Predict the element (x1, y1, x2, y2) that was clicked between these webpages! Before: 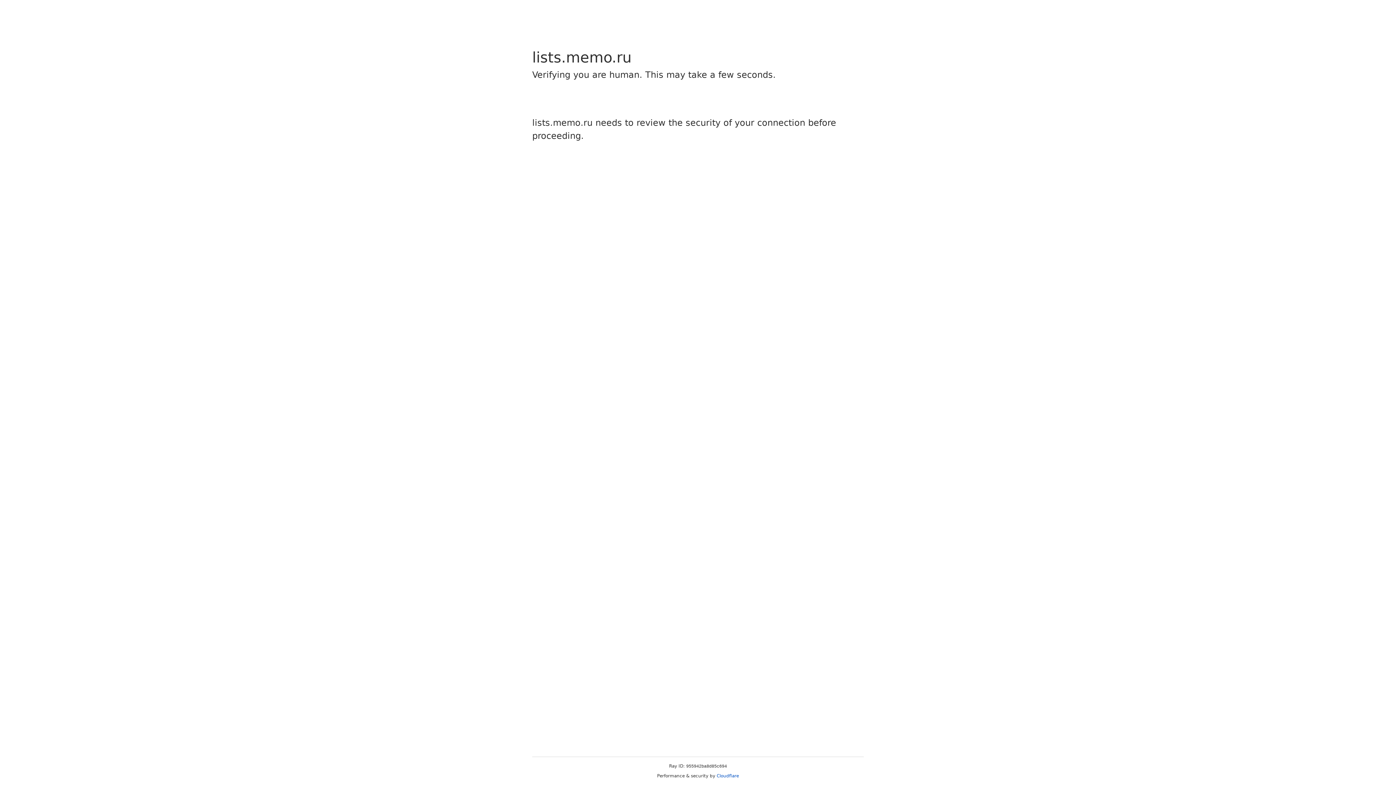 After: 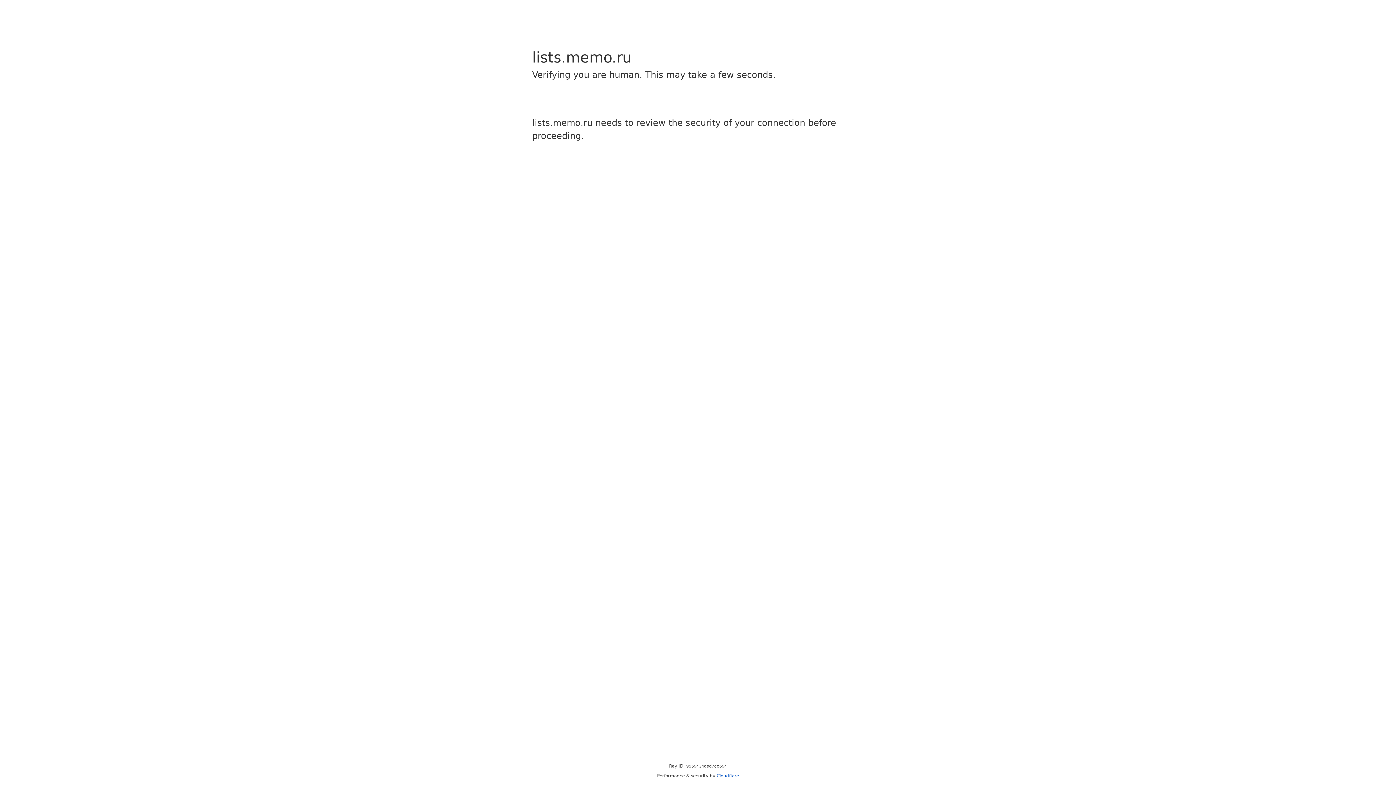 Action: label: Cloudflare bbox: (716, 773, 739, 778)